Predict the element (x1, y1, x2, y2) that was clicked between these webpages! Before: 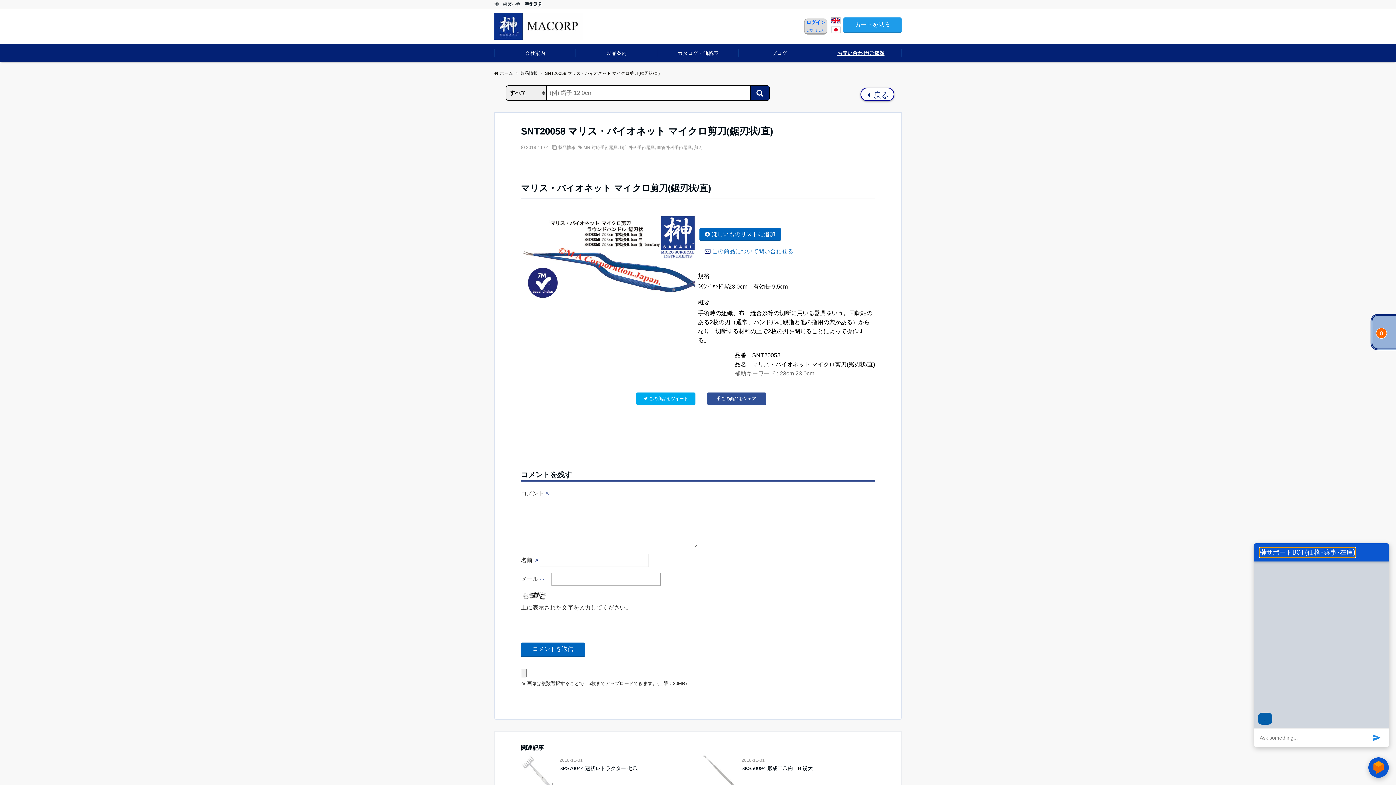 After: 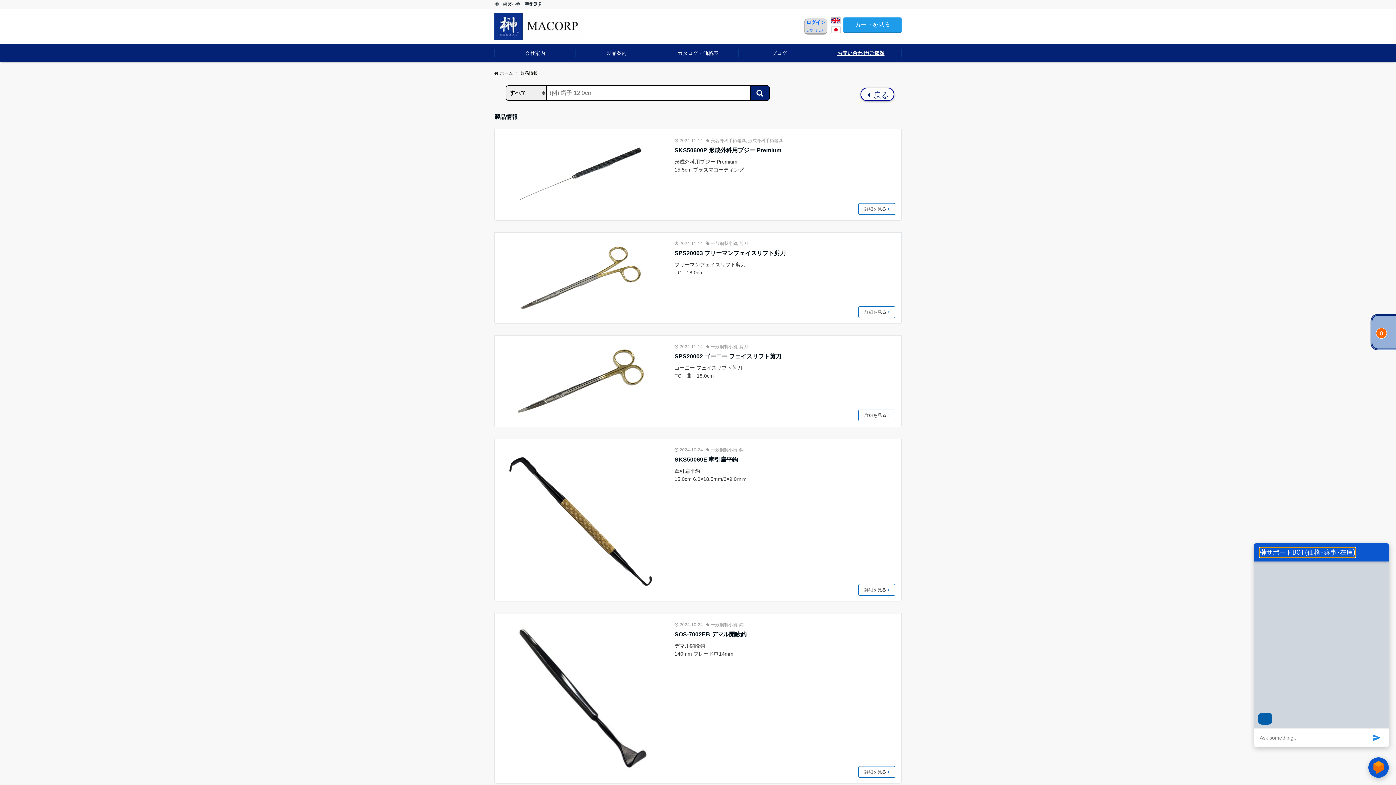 Action: bbox: (520, 70, 537, 76) label: 製品情報